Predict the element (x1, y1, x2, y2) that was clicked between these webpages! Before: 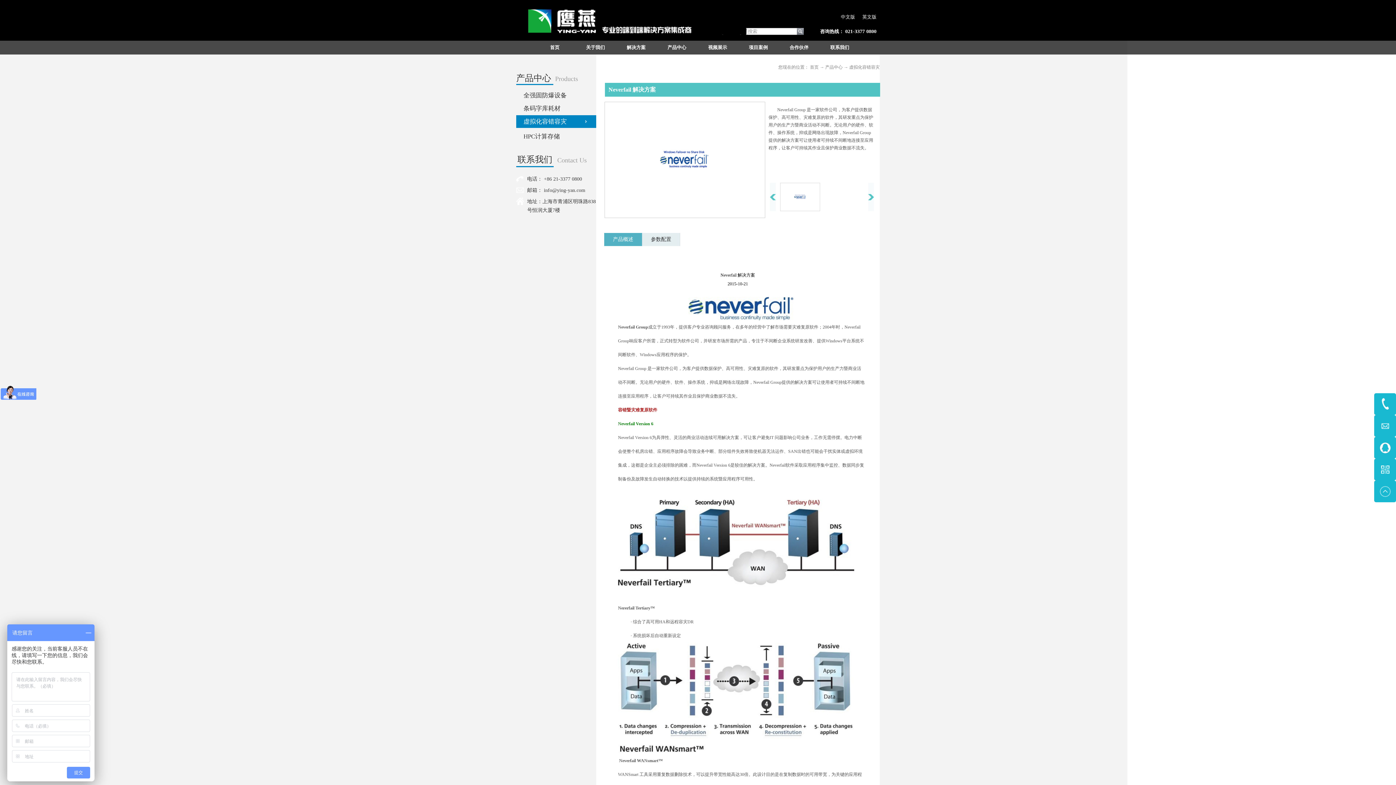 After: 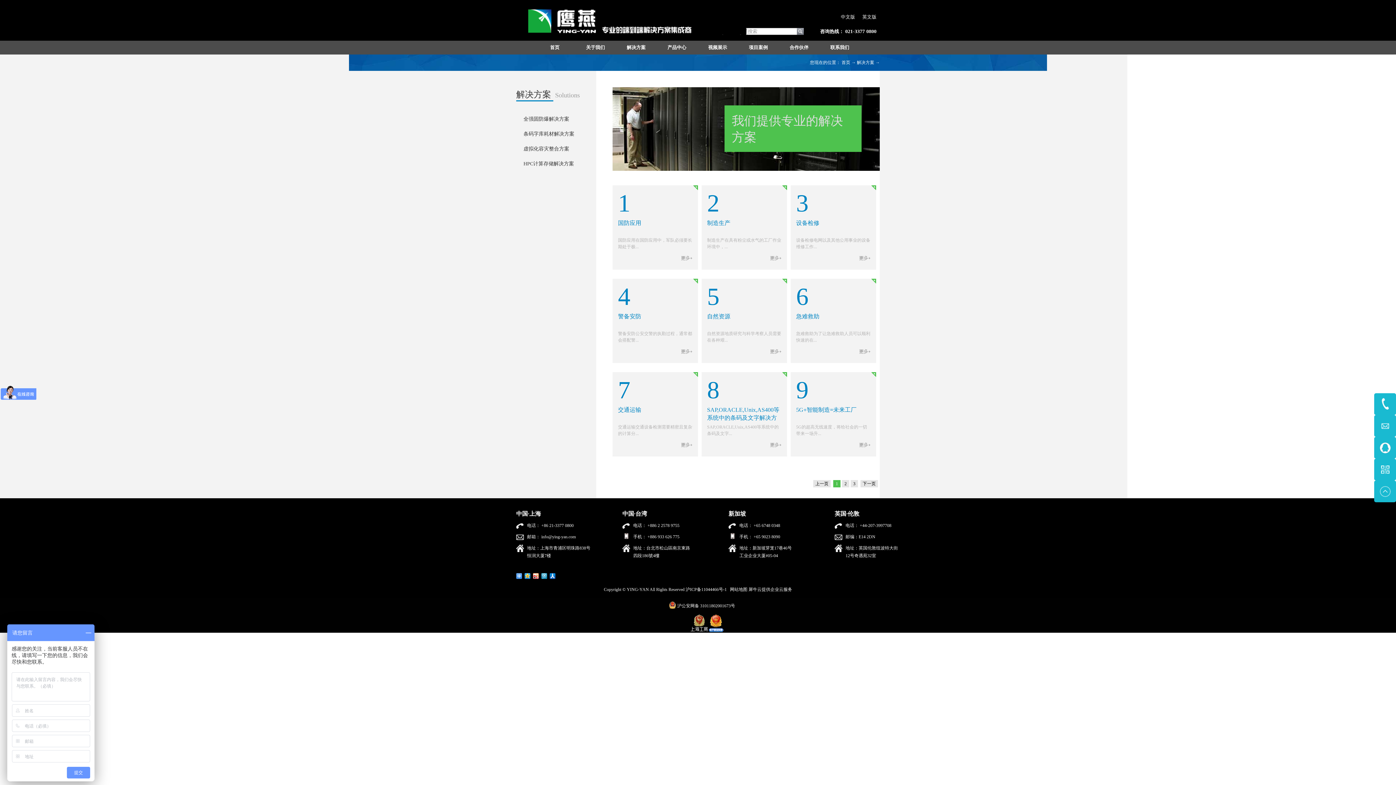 Action: bbox: (626, 44, 645, 50) label: 解决方案